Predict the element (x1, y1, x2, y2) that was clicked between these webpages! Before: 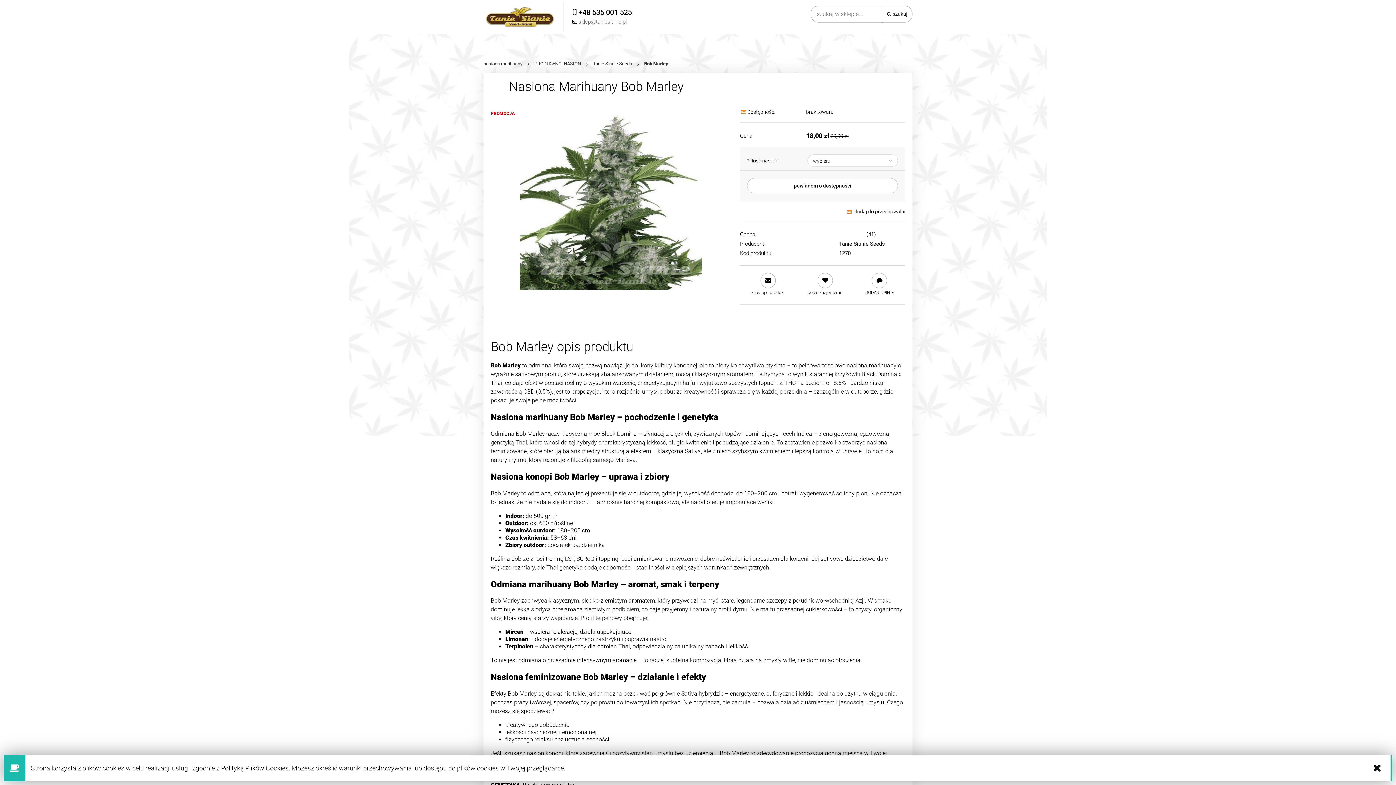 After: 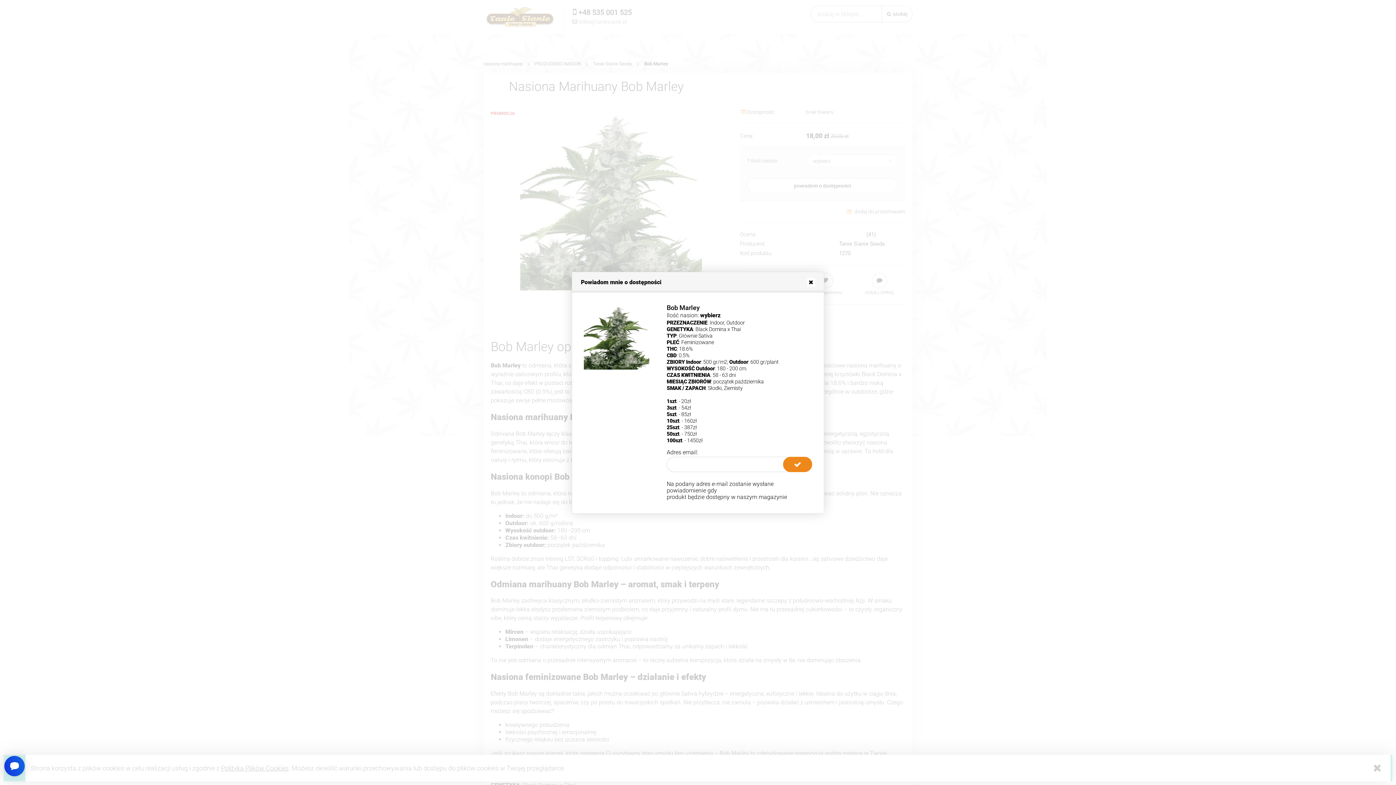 Action: label: powiadom o dostępności bbox: (747, 178, 898, 193)